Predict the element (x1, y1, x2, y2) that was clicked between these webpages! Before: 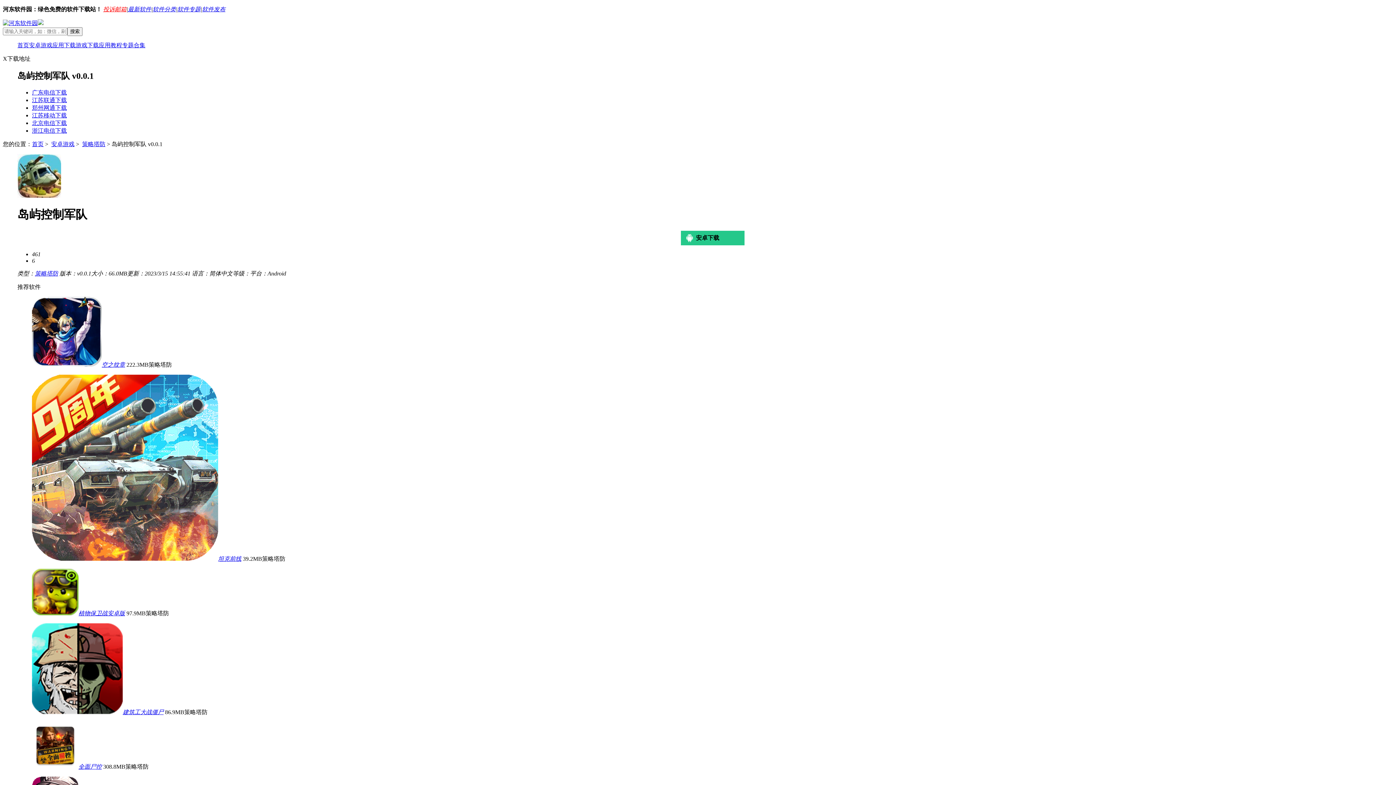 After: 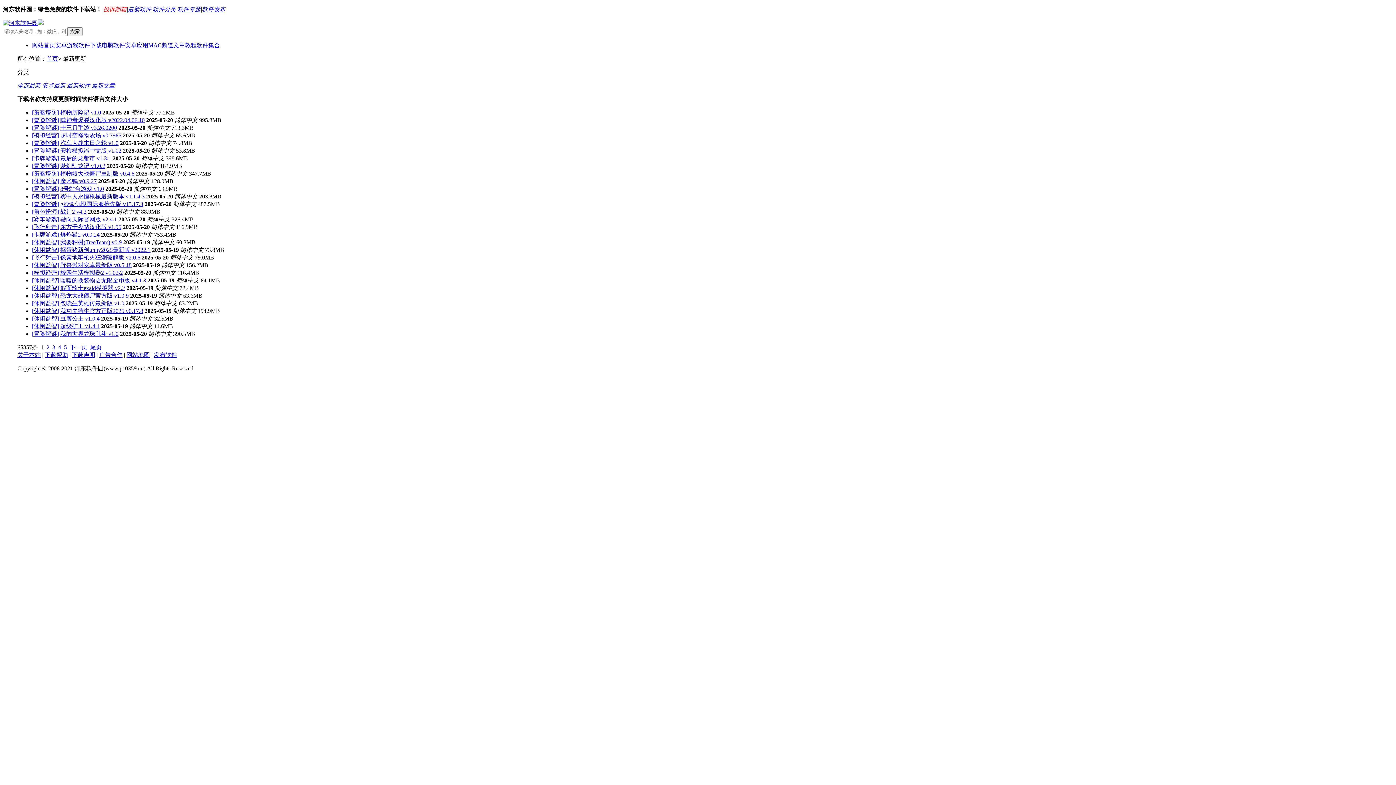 Action: label: 最新软件 bbox: (128, 6, 151, 12)